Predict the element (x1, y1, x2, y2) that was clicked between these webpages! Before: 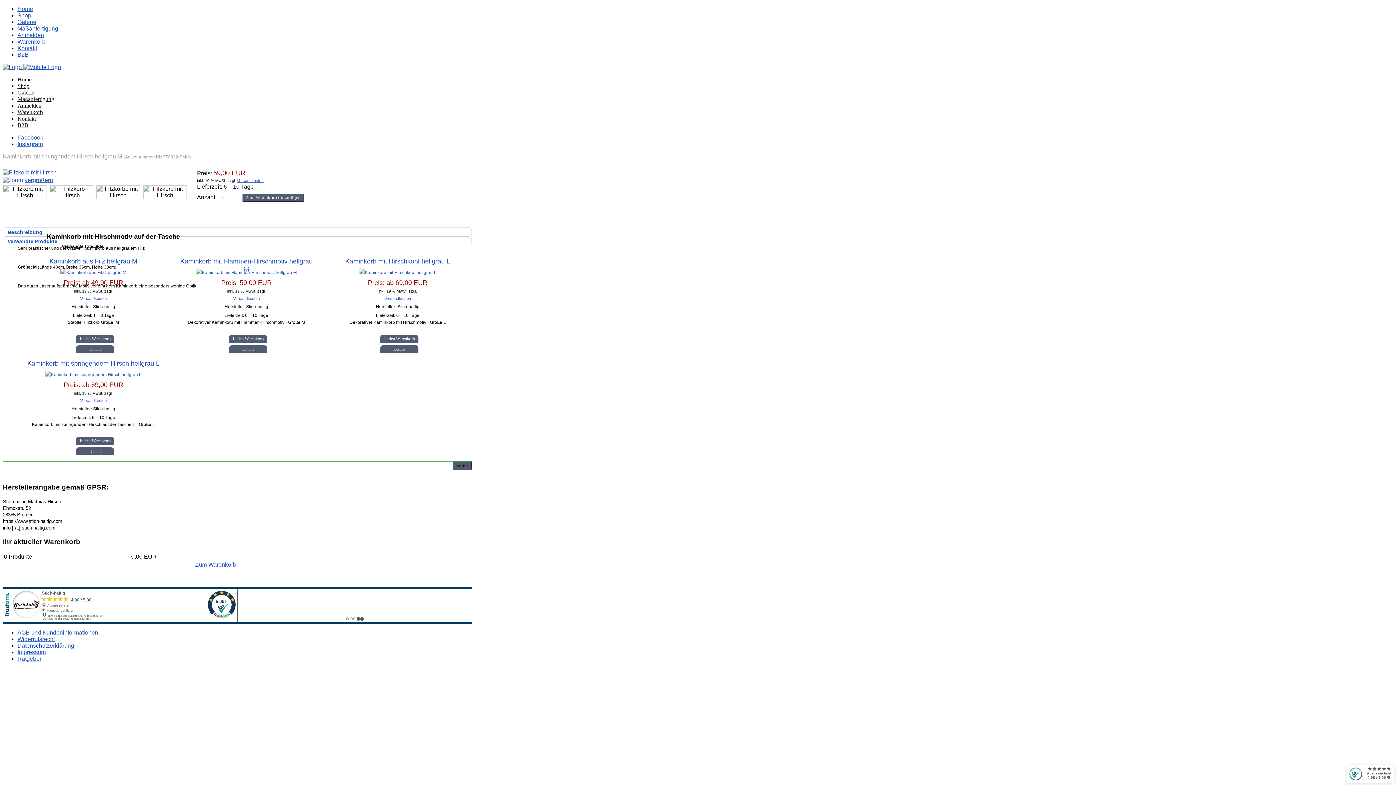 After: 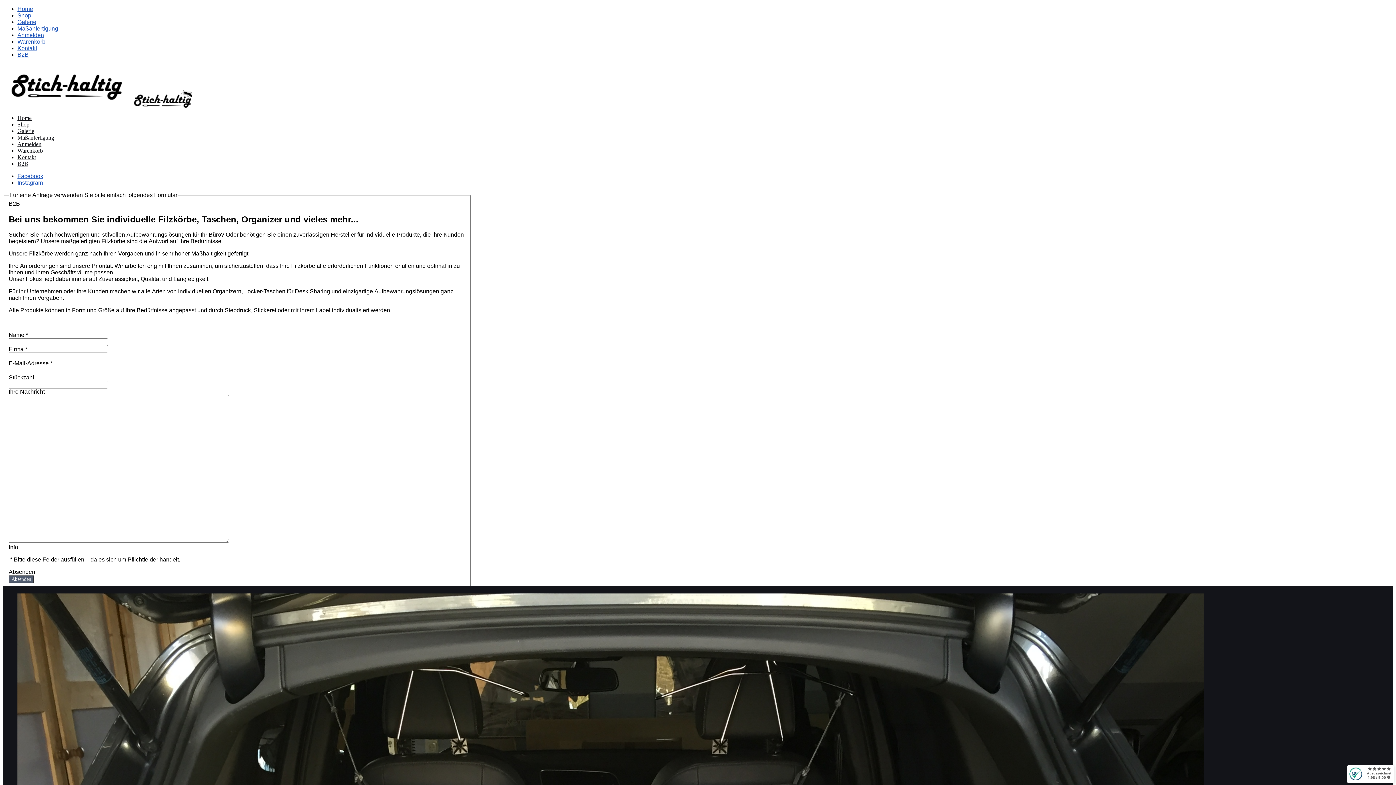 Action: label: B2B bbox: (17, 122, 28, 128)